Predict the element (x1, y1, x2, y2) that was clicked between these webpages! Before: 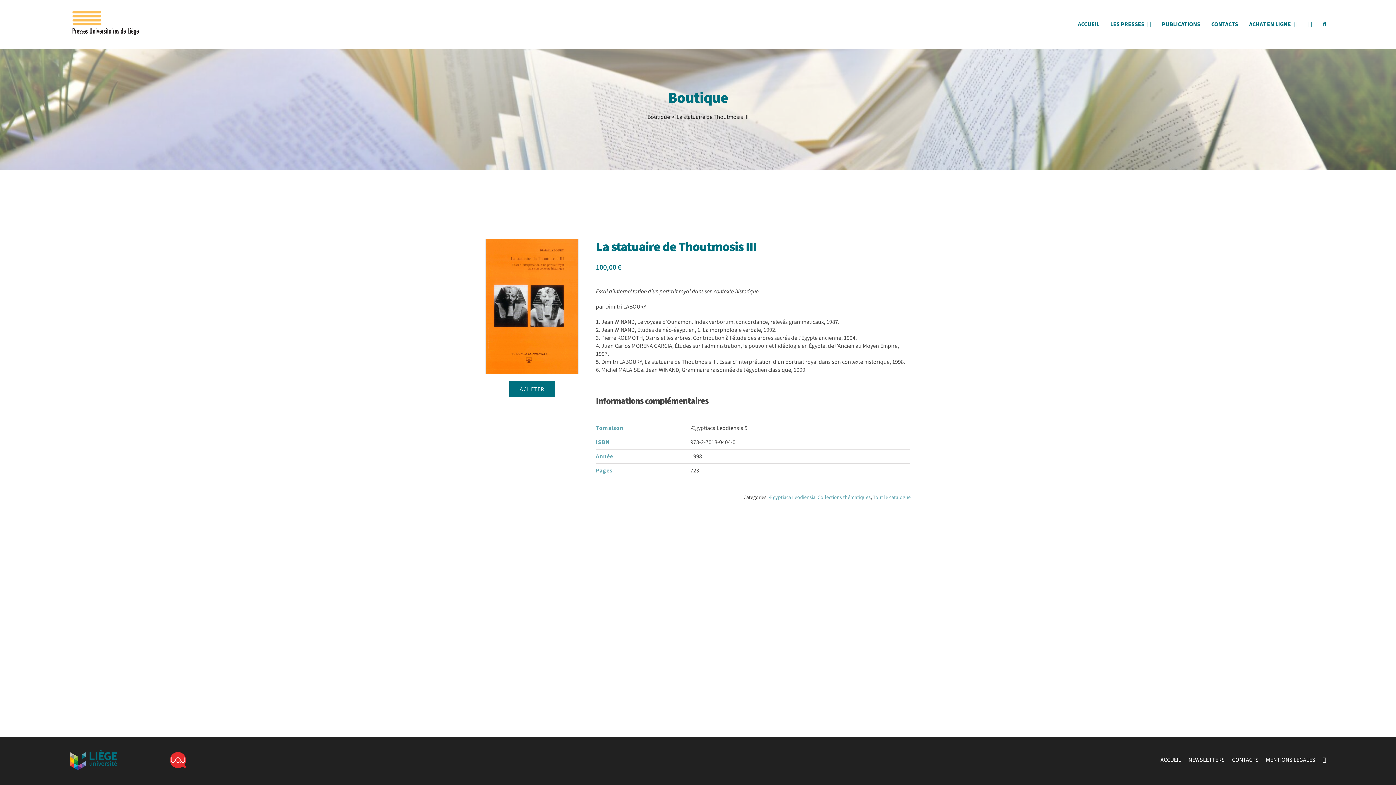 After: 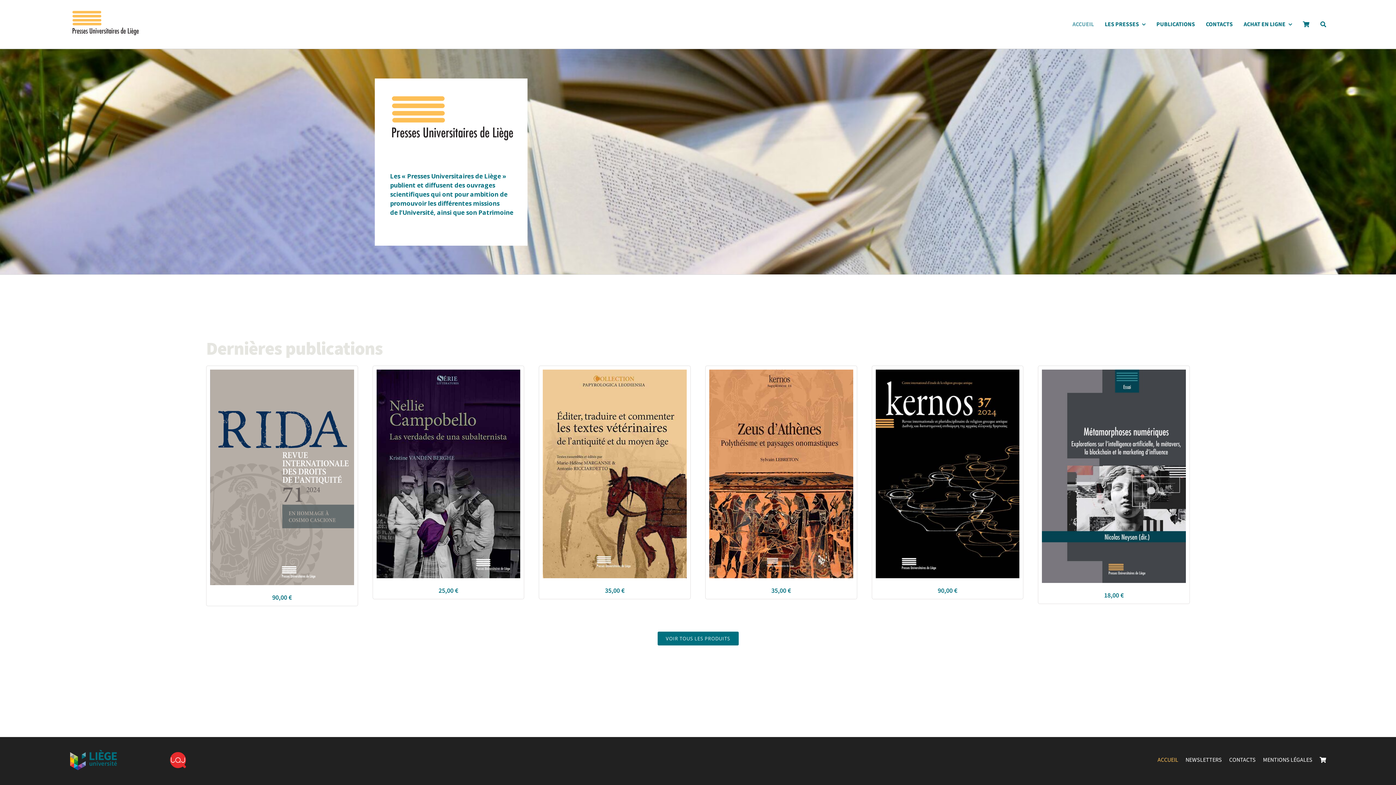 Action: label: ACCUEIL bbox: (1078, 20, 1099, 32)